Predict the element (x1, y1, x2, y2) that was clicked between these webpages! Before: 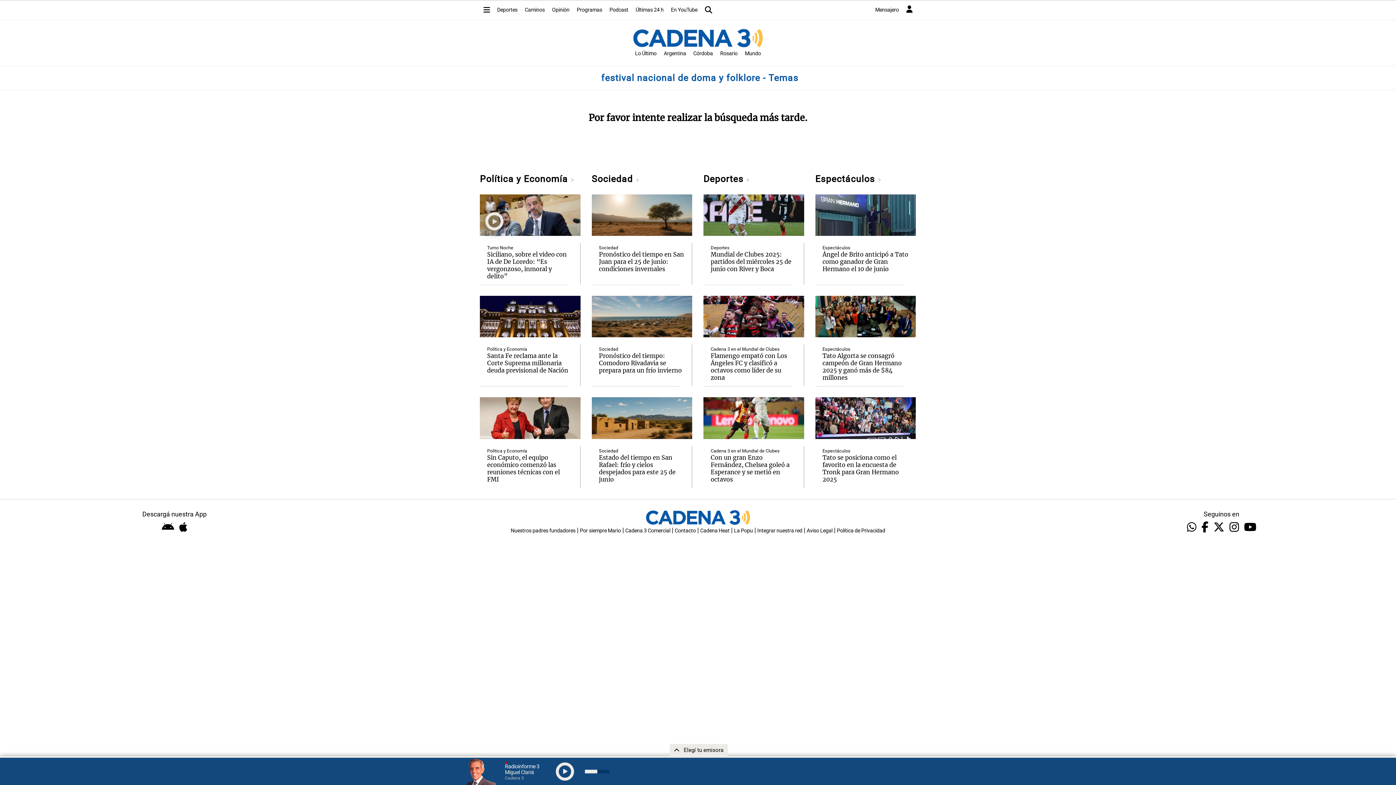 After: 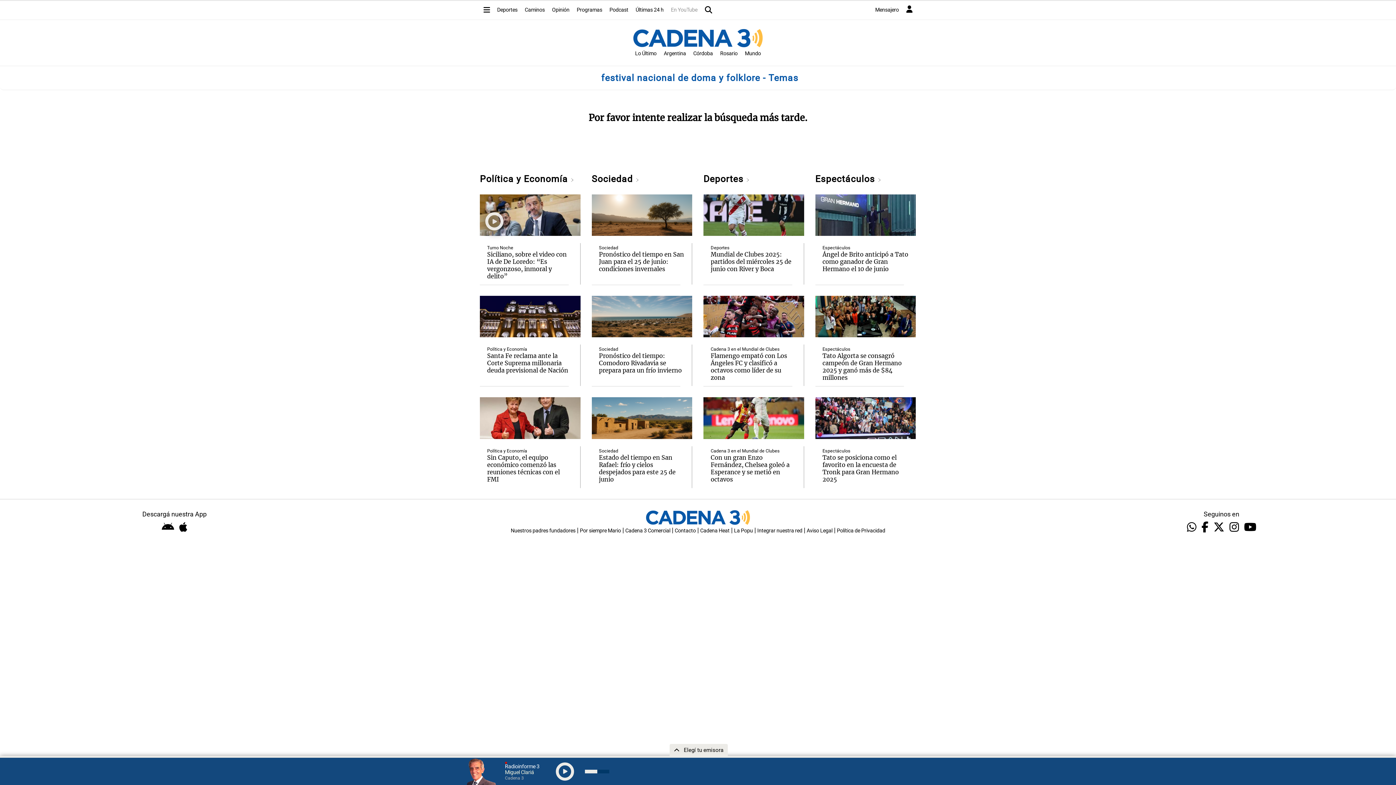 Action: label: En YouTube bbox: (667, 3, 701, 16)